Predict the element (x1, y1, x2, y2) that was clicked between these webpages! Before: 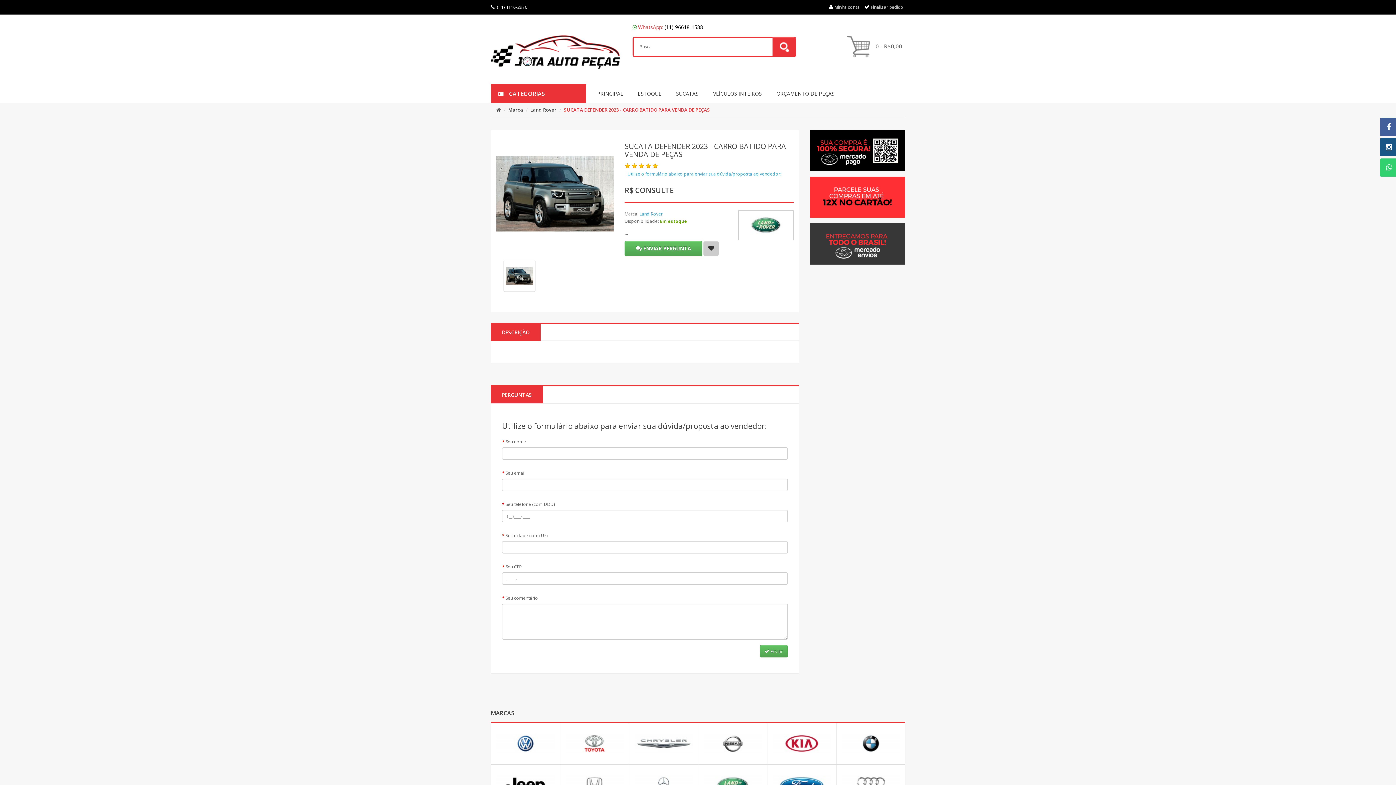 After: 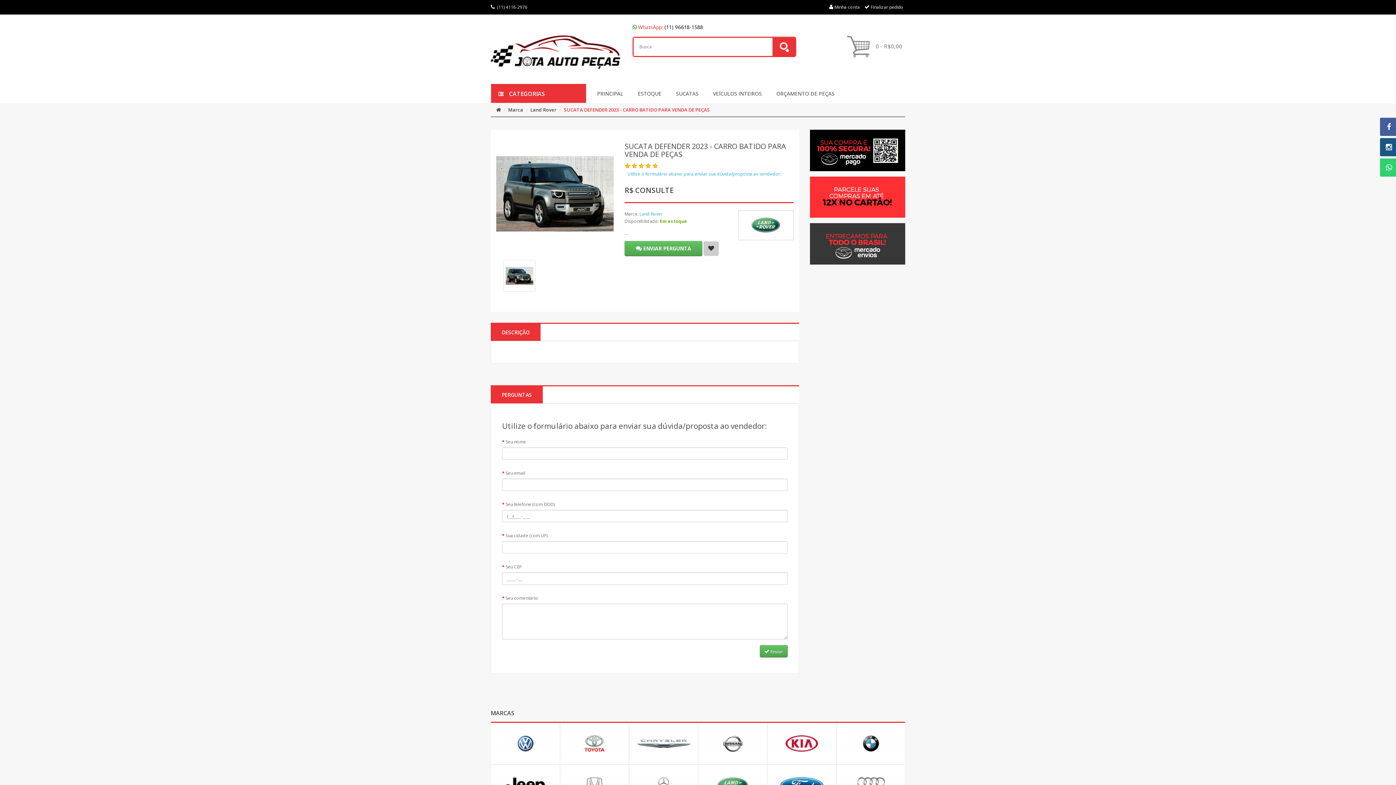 Action: label: PERGUNTAS bbox: (490, 386, 542, 403)